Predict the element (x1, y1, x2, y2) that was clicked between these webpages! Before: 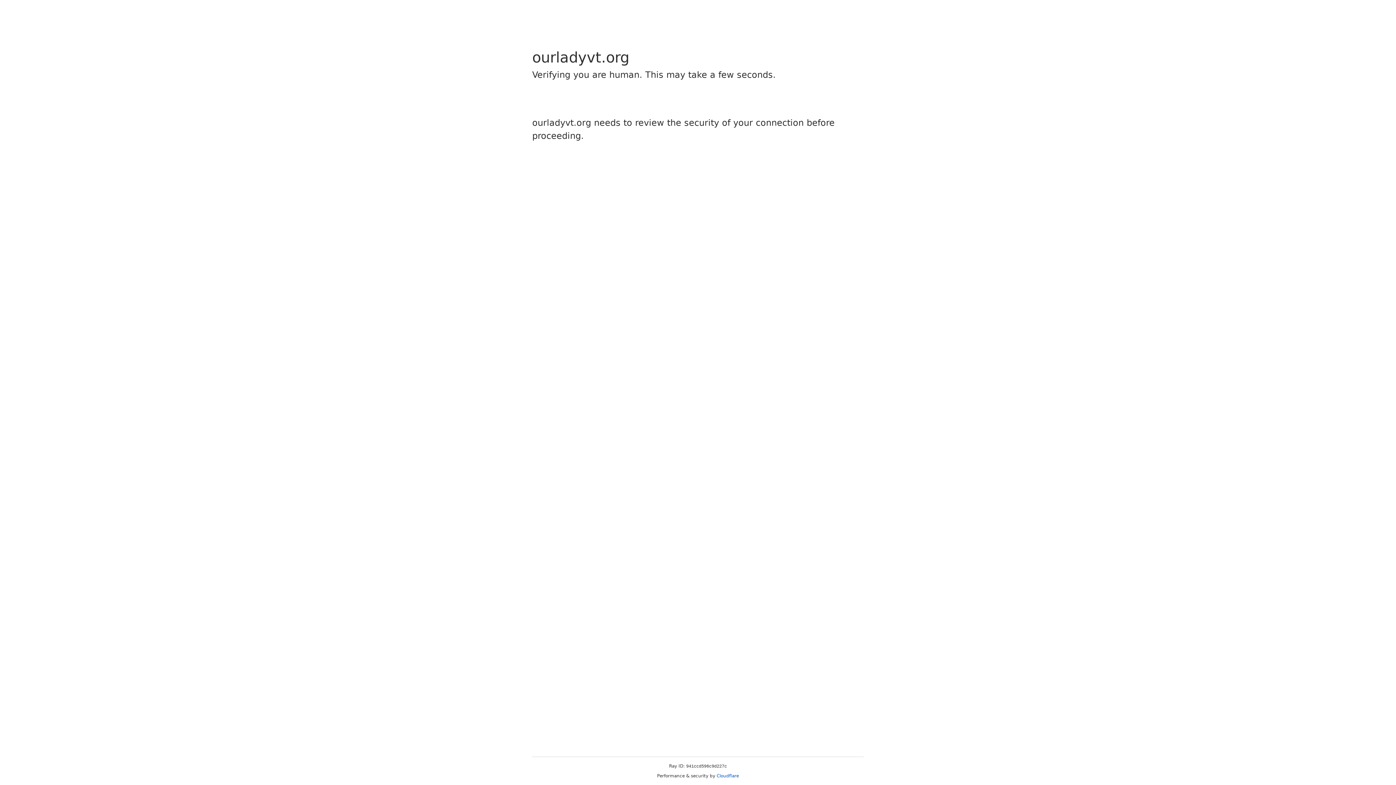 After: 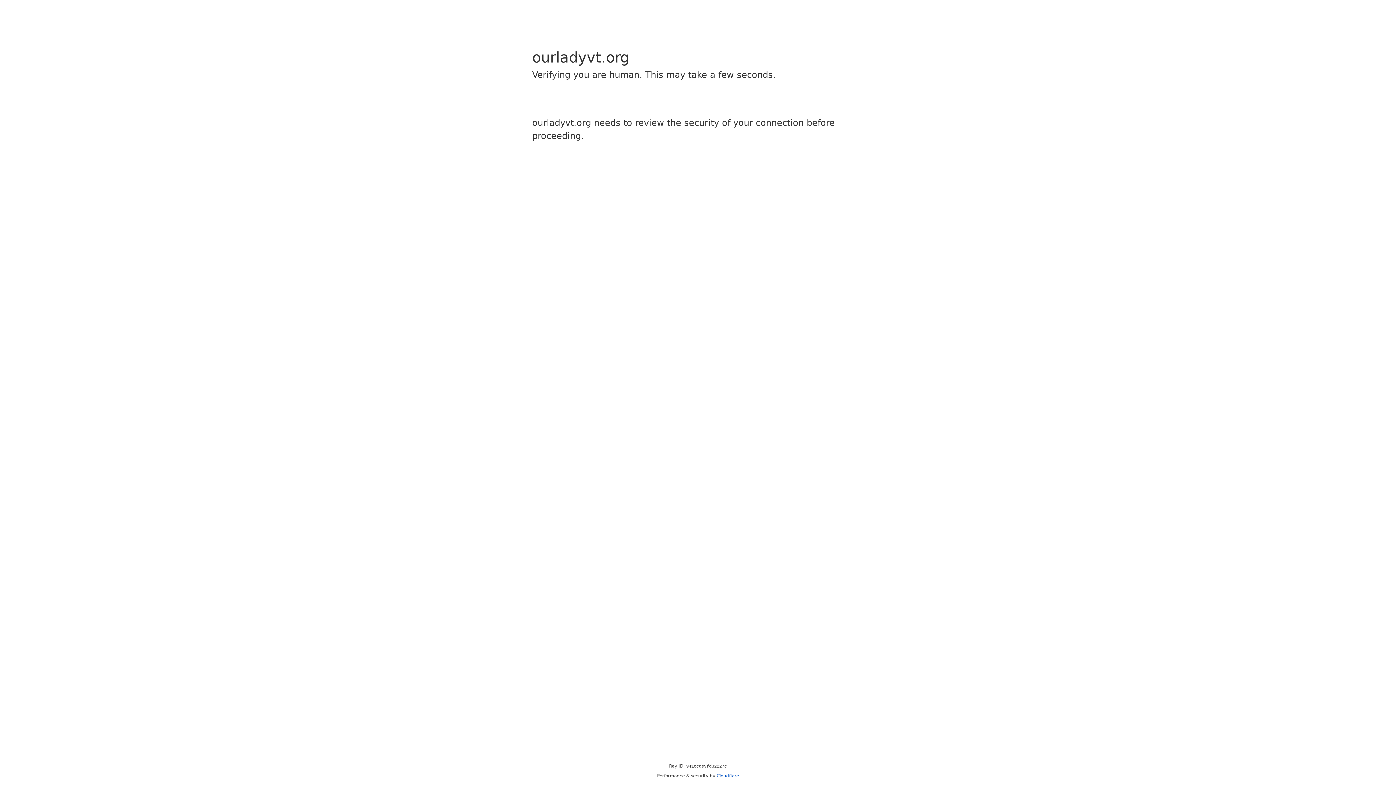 Action: bbox: (716, 773, 739, 778) label: Cloudflare